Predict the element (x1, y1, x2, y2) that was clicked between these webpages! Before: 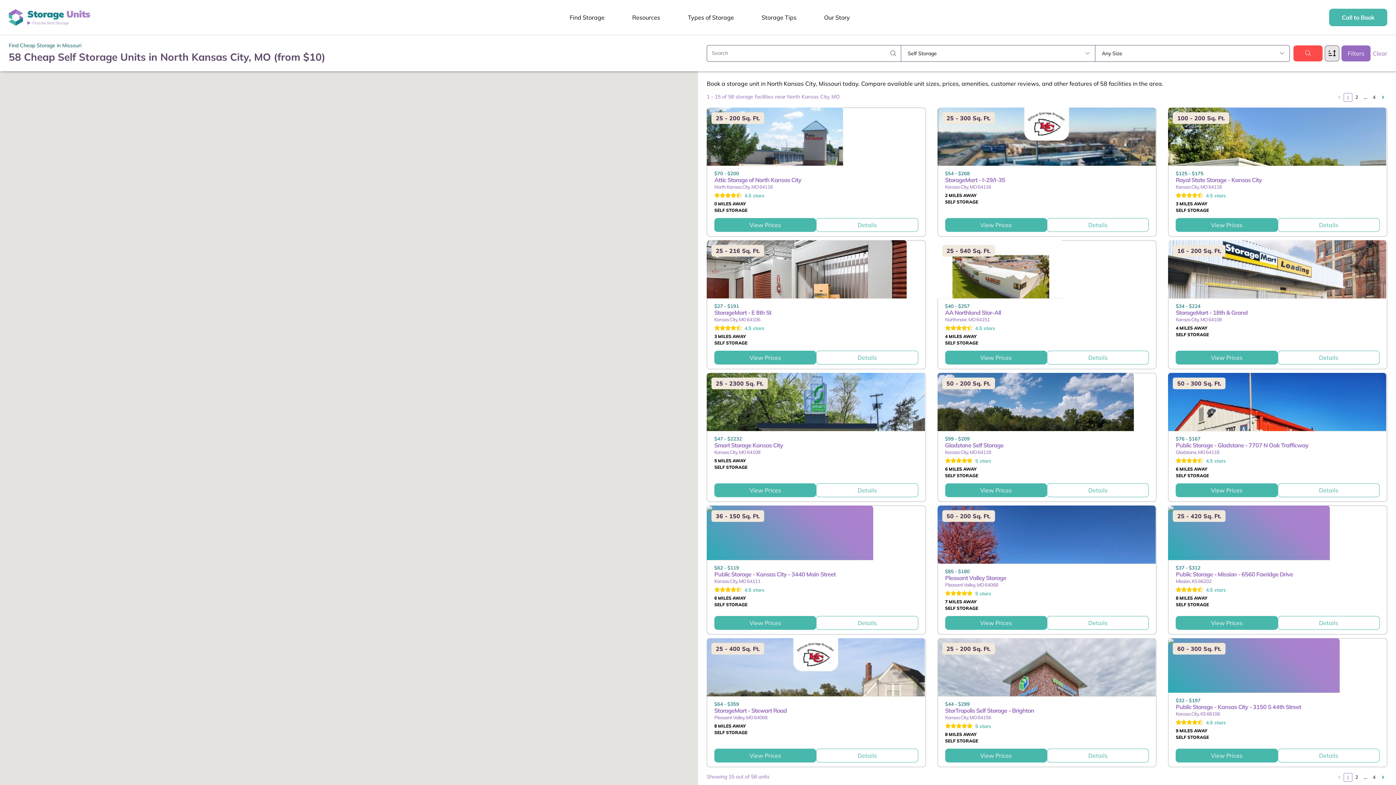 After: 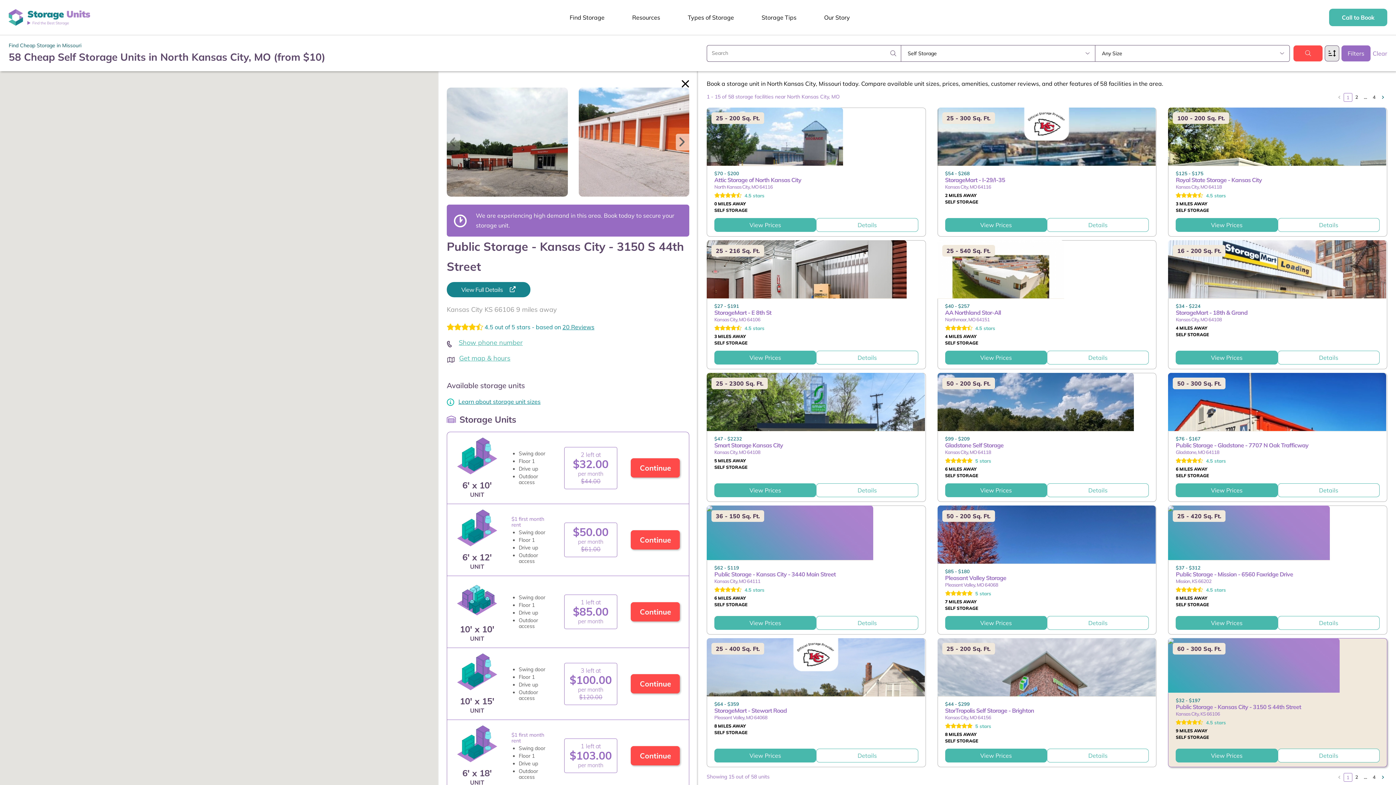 Action: bbox: (1176, 703, 1301, 710) label: Public Storage - Kansas City - 3150 S 44th Street